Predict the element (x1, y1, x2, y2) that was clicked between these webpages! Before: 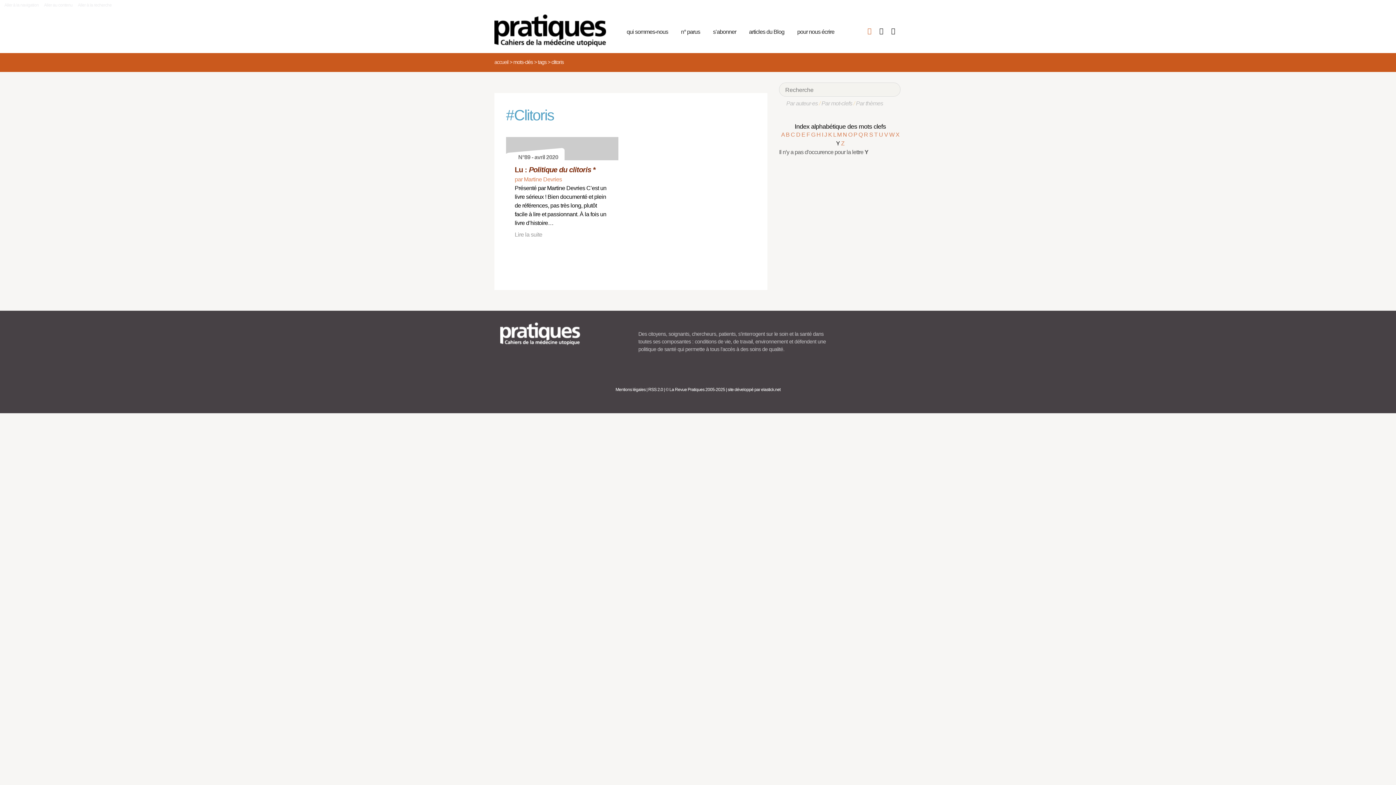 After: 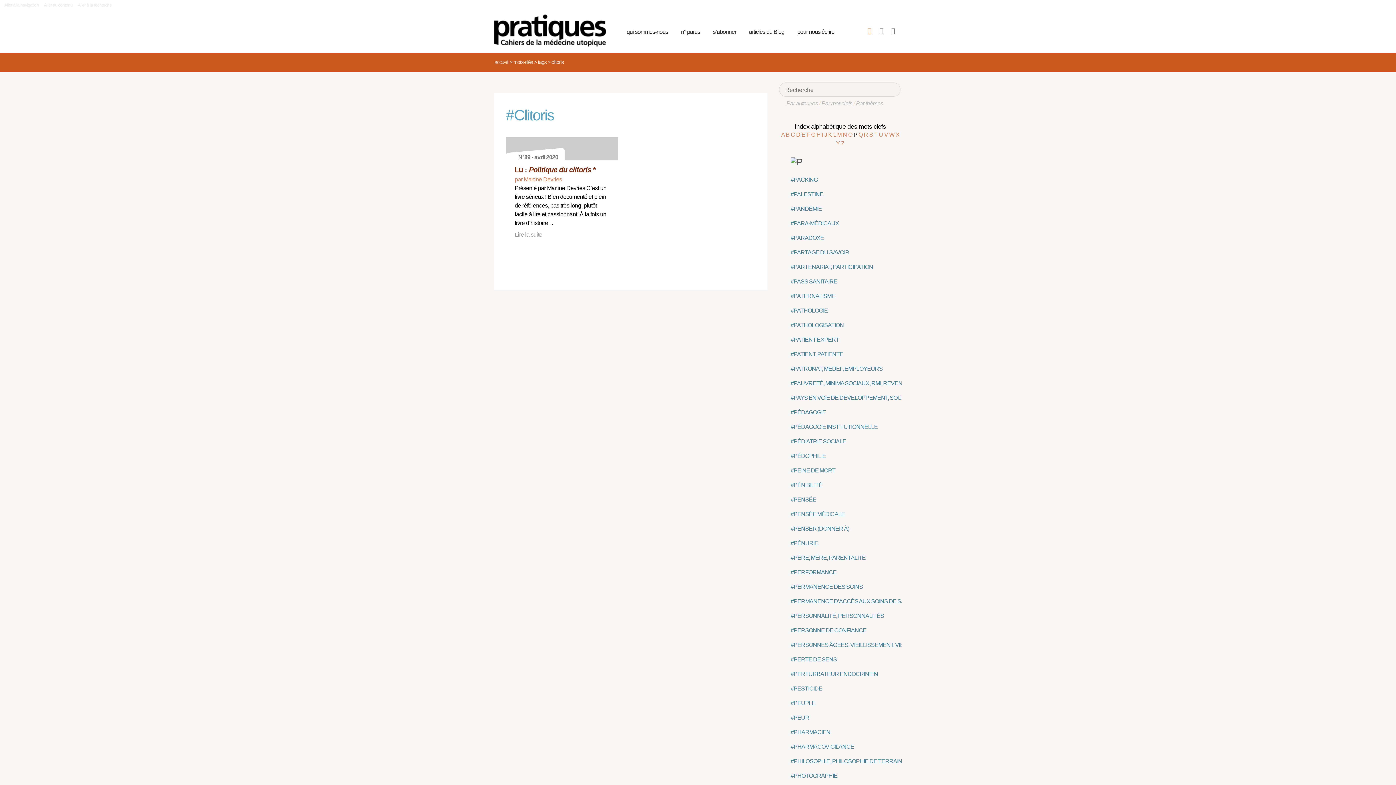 Action: label: P  bbox: (853, 131, 858, 137)